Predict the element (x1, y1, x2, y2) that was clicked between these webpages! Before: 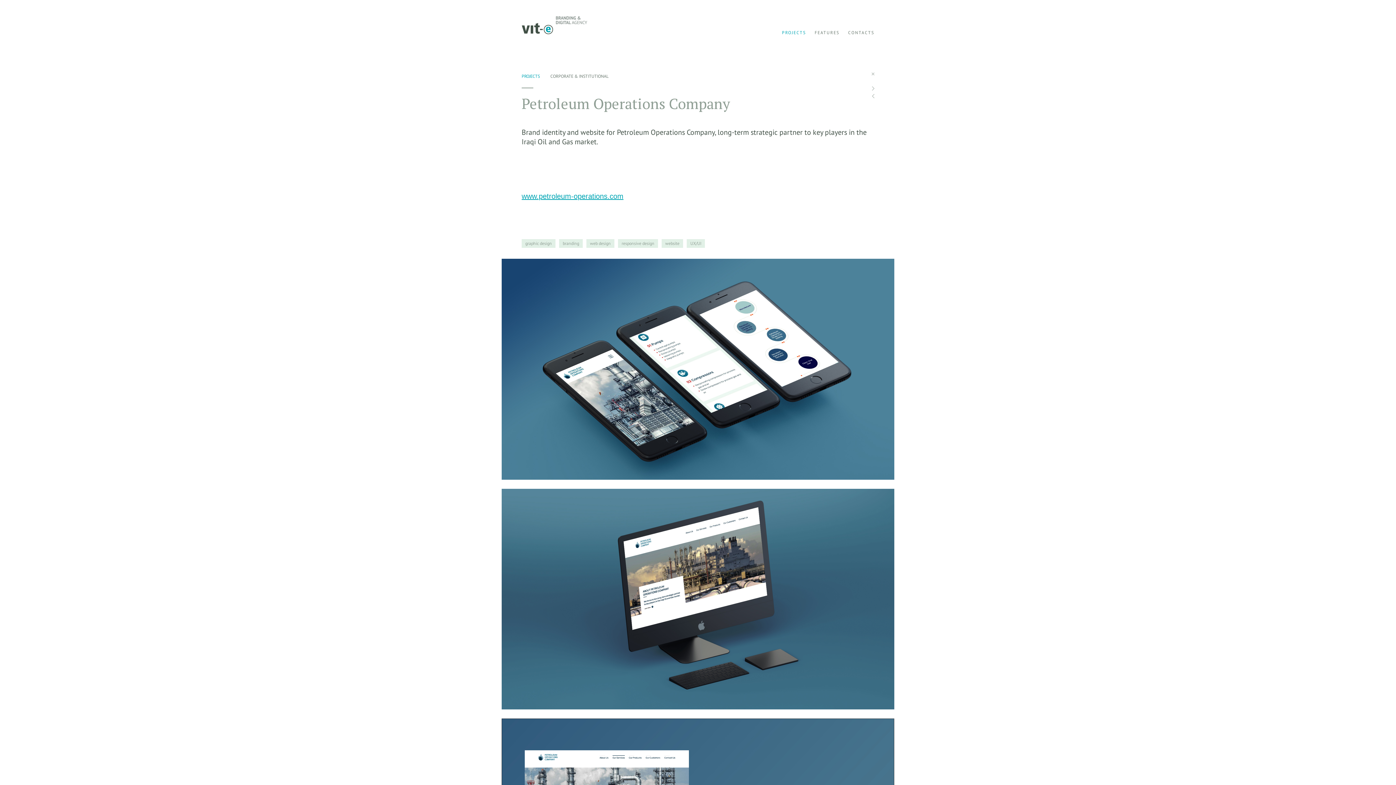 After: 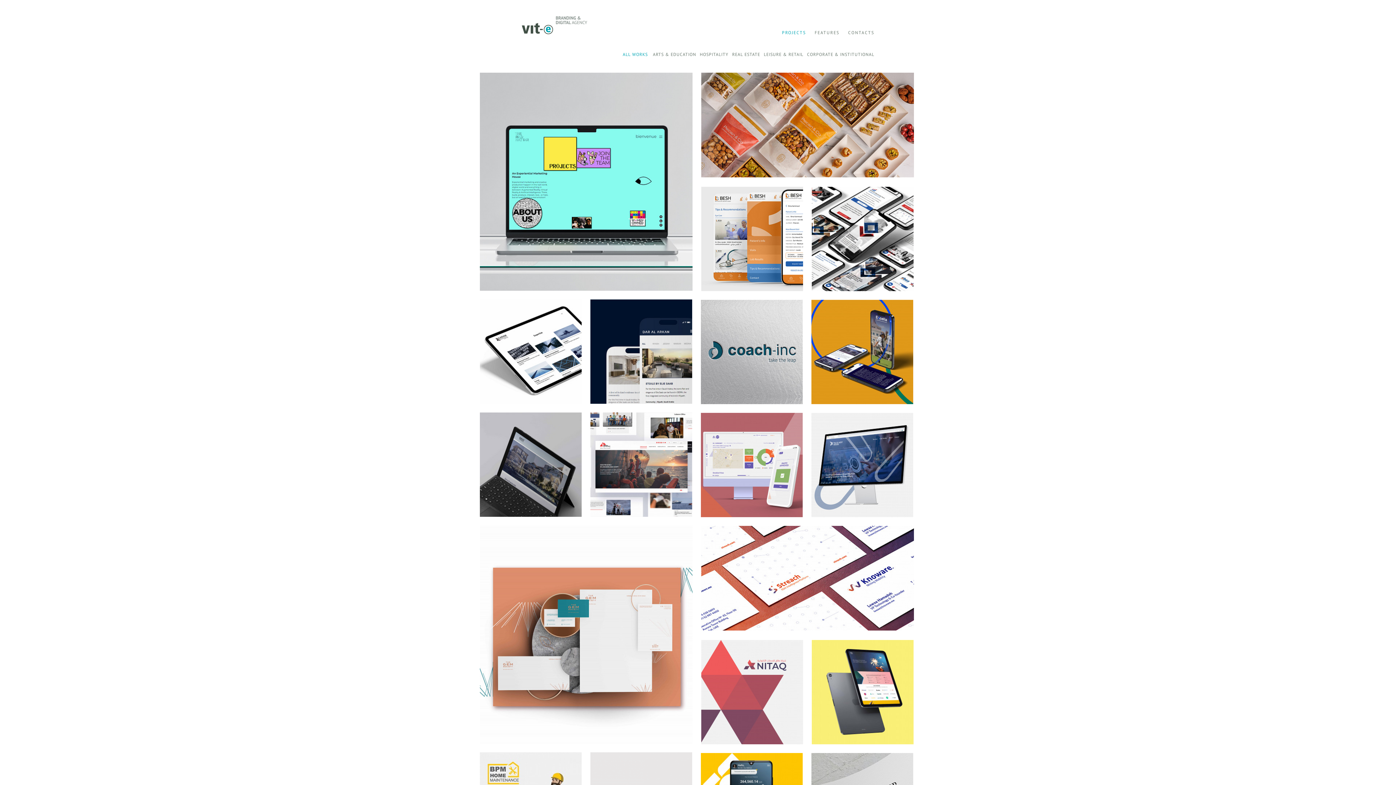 Action: label: PROJECTS bbox: (521, 73, 540, 78)